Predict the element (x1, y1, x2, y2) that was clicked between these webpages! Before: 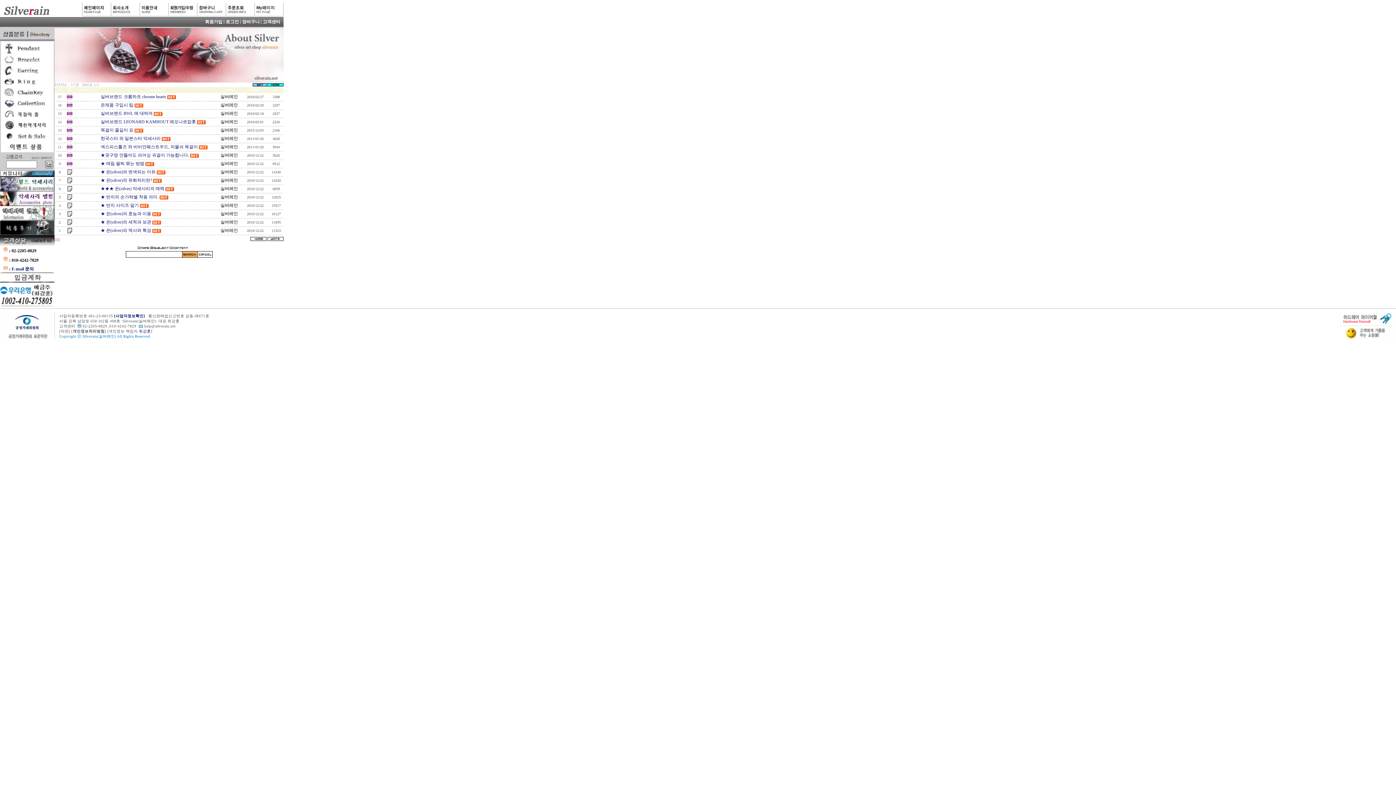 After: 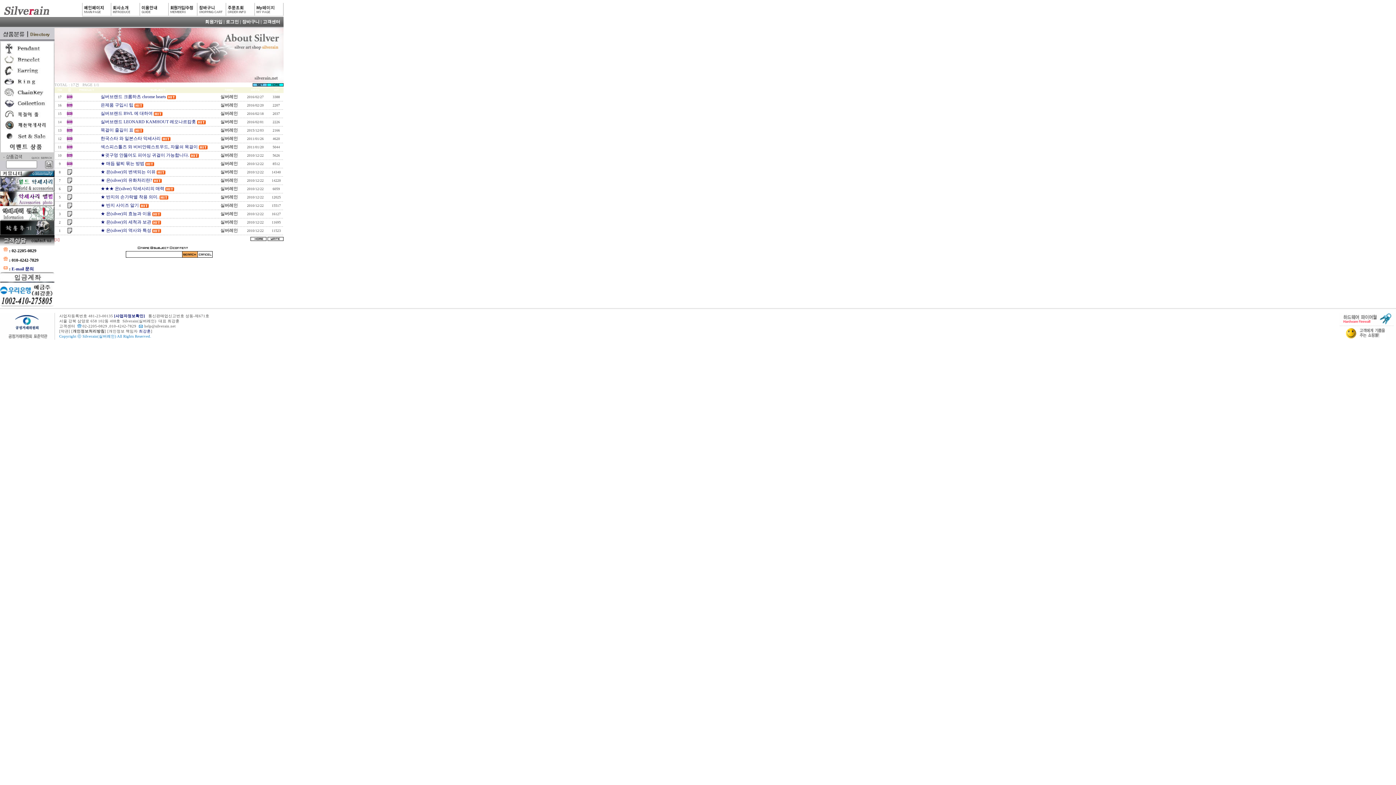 Action: bbox: (182, 253, 197, 258)